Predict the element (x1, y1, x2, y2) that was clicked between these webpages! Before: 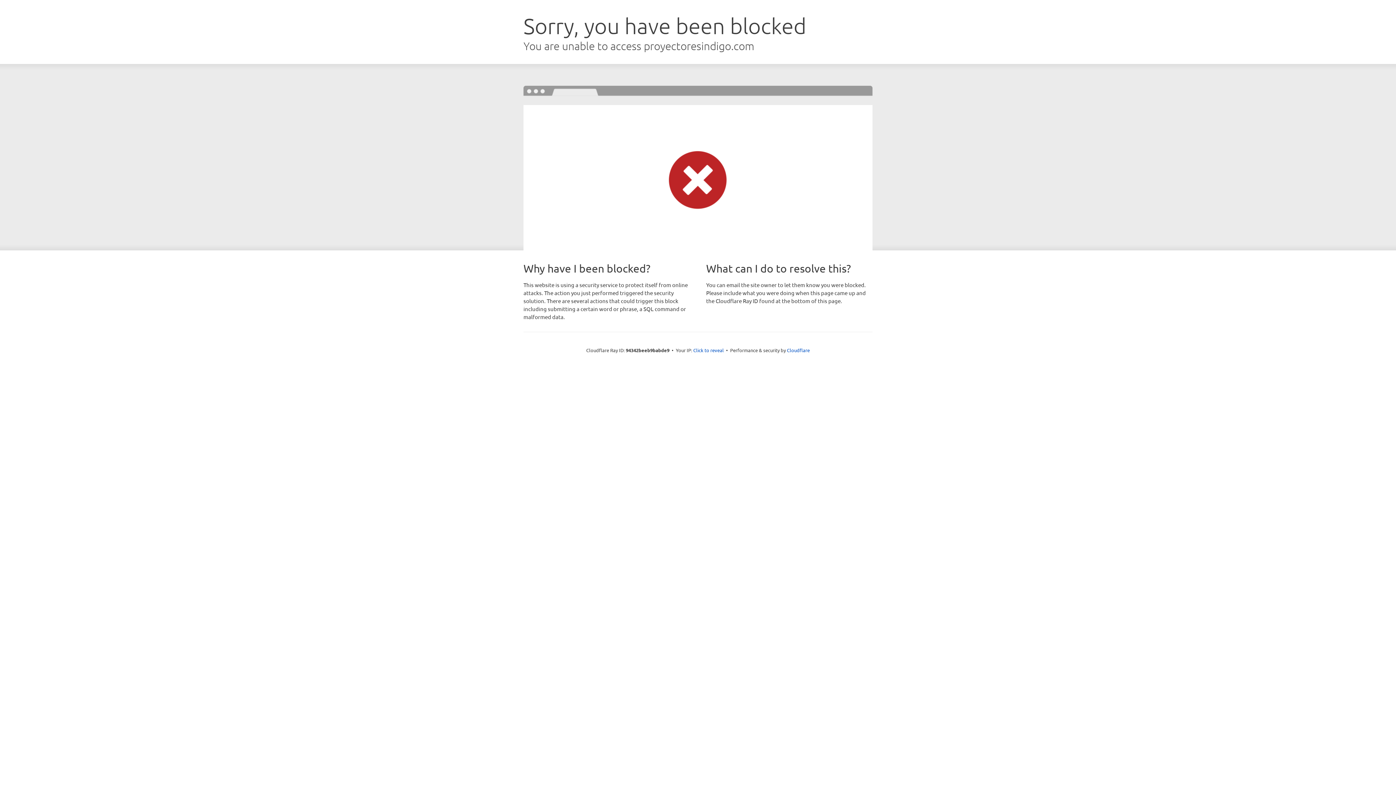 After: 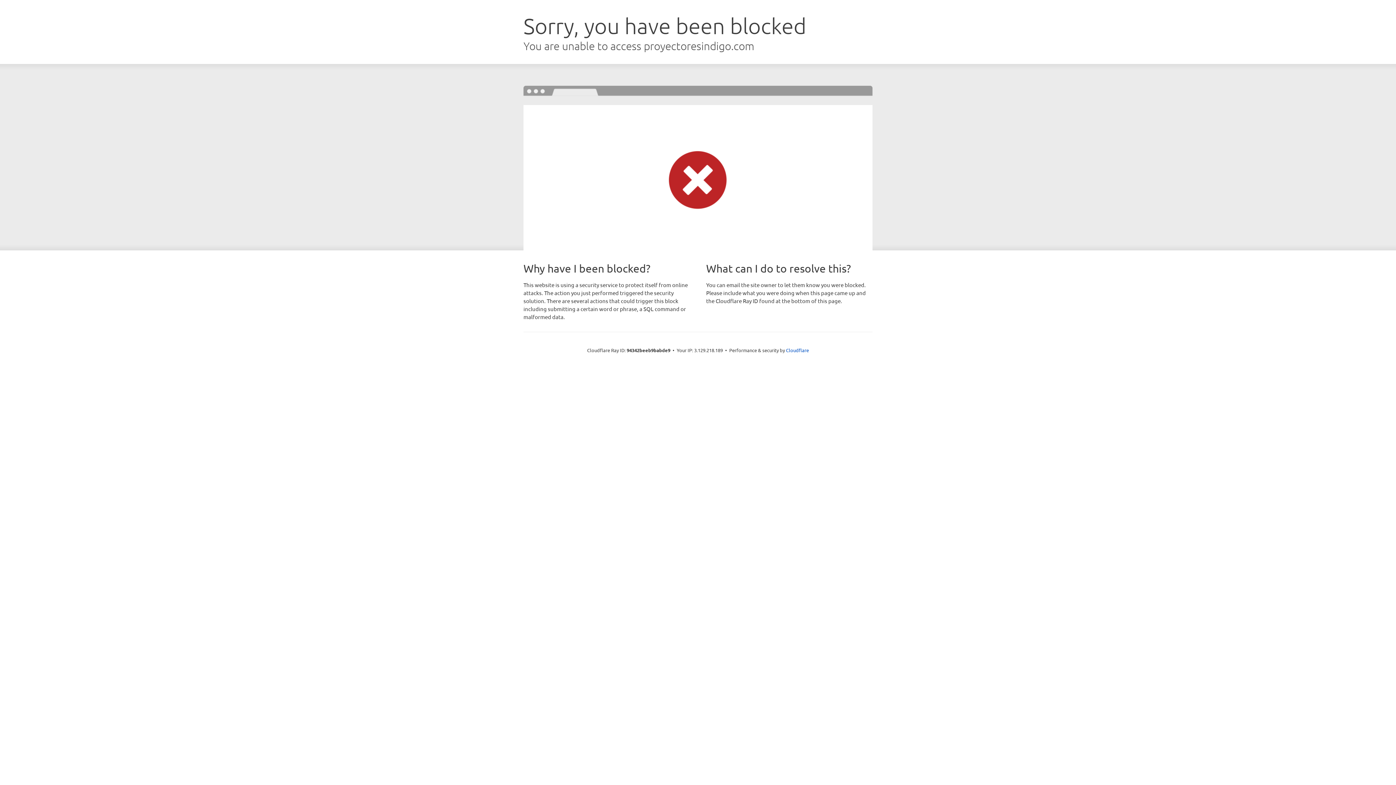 Action: bbox: (693, 346, 724, 353) label: Click to reveal